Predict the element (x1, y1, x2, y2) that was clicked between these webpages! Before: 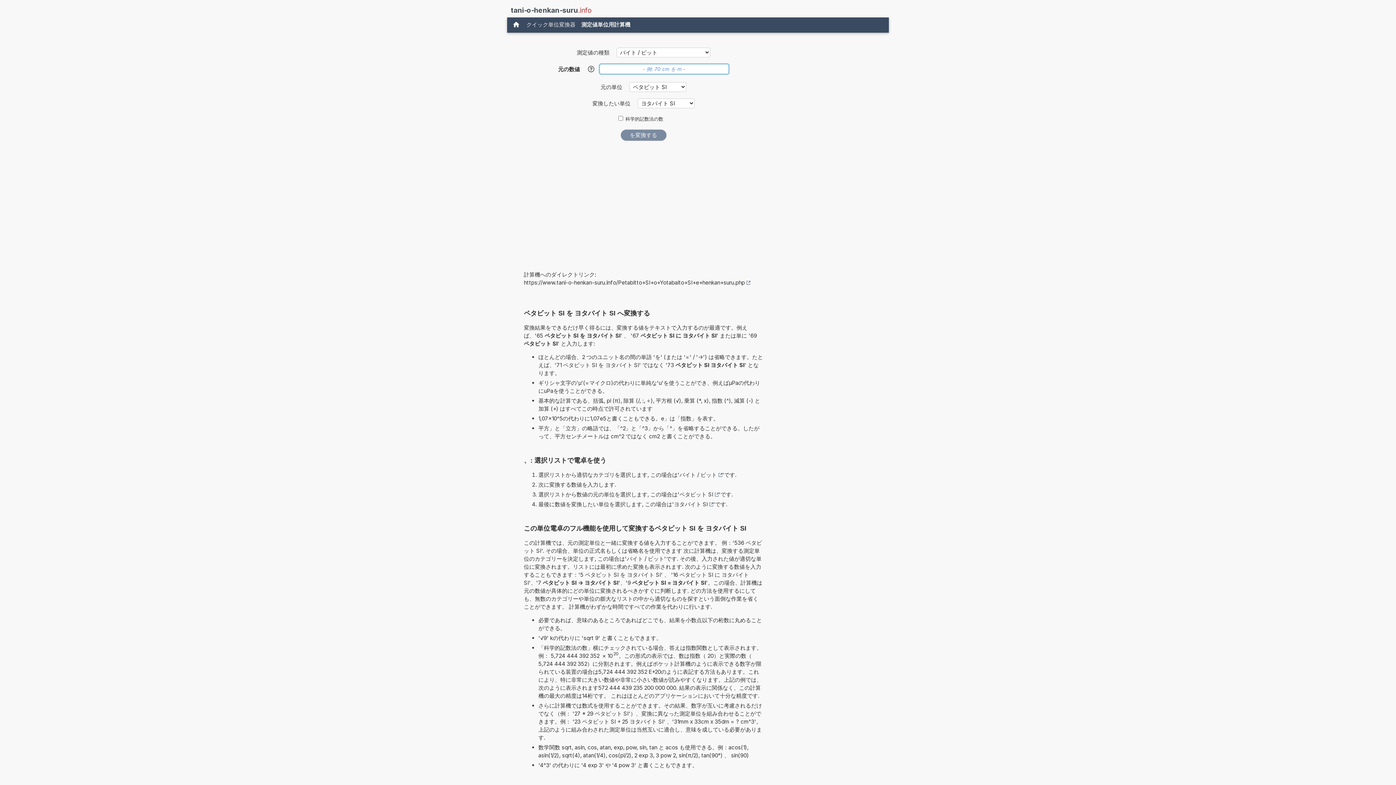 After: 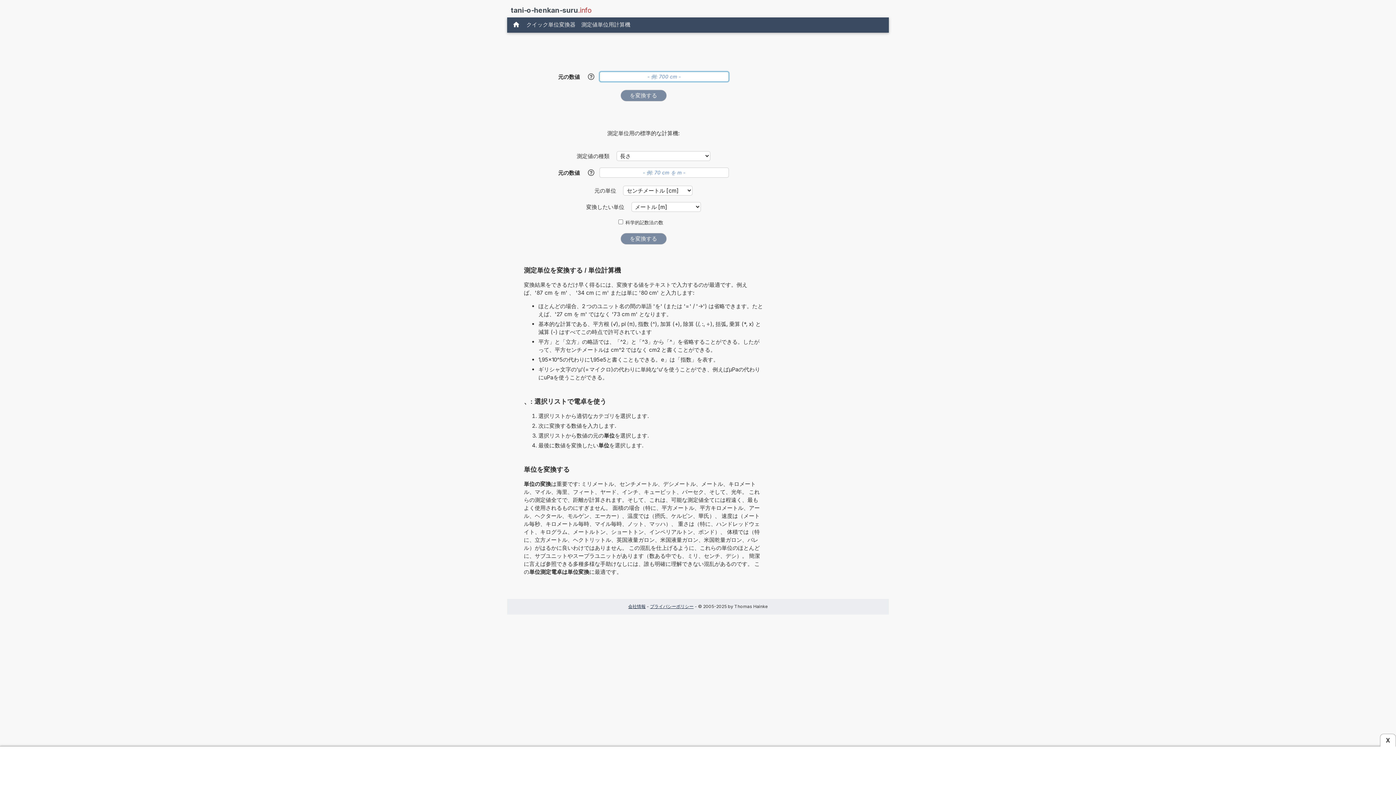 Action: bbox: (509, 19, 523, 30)